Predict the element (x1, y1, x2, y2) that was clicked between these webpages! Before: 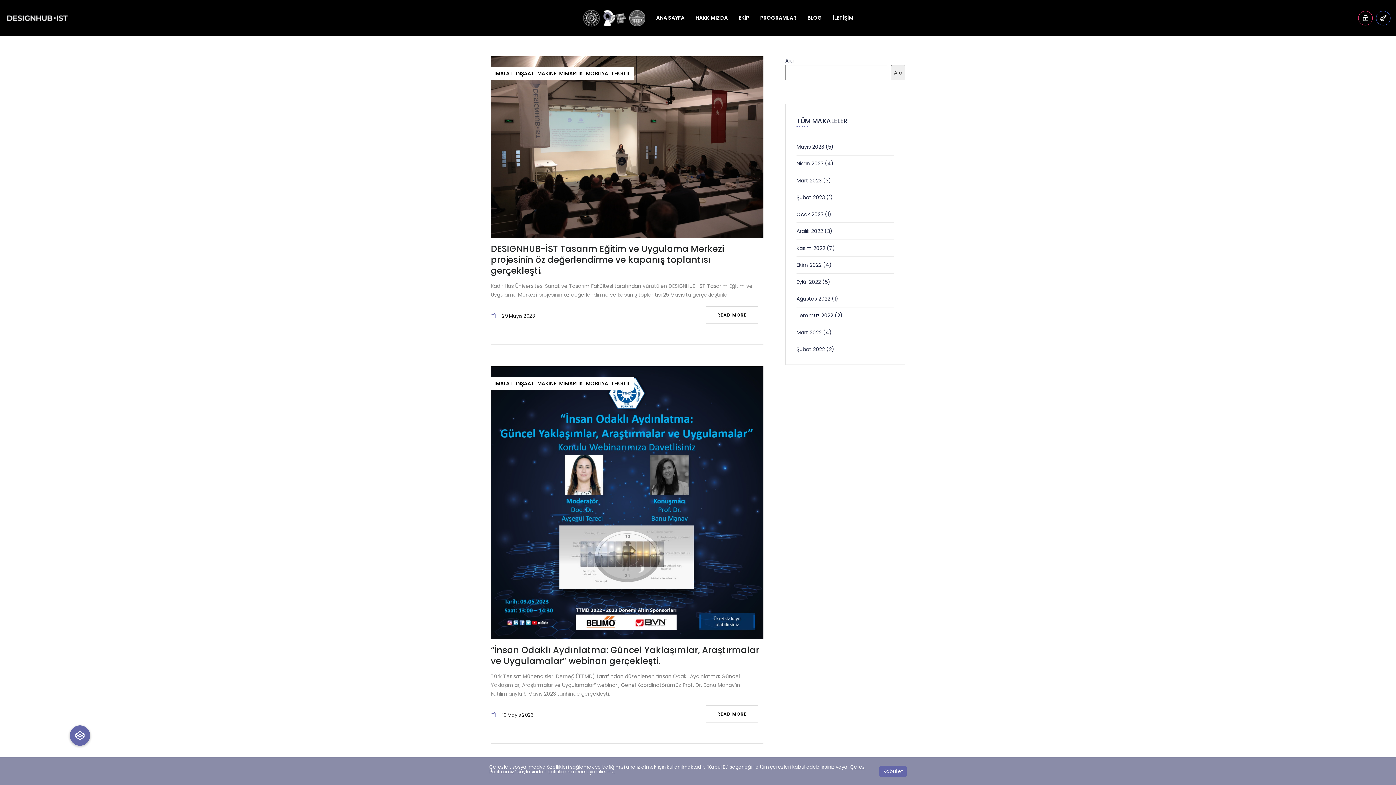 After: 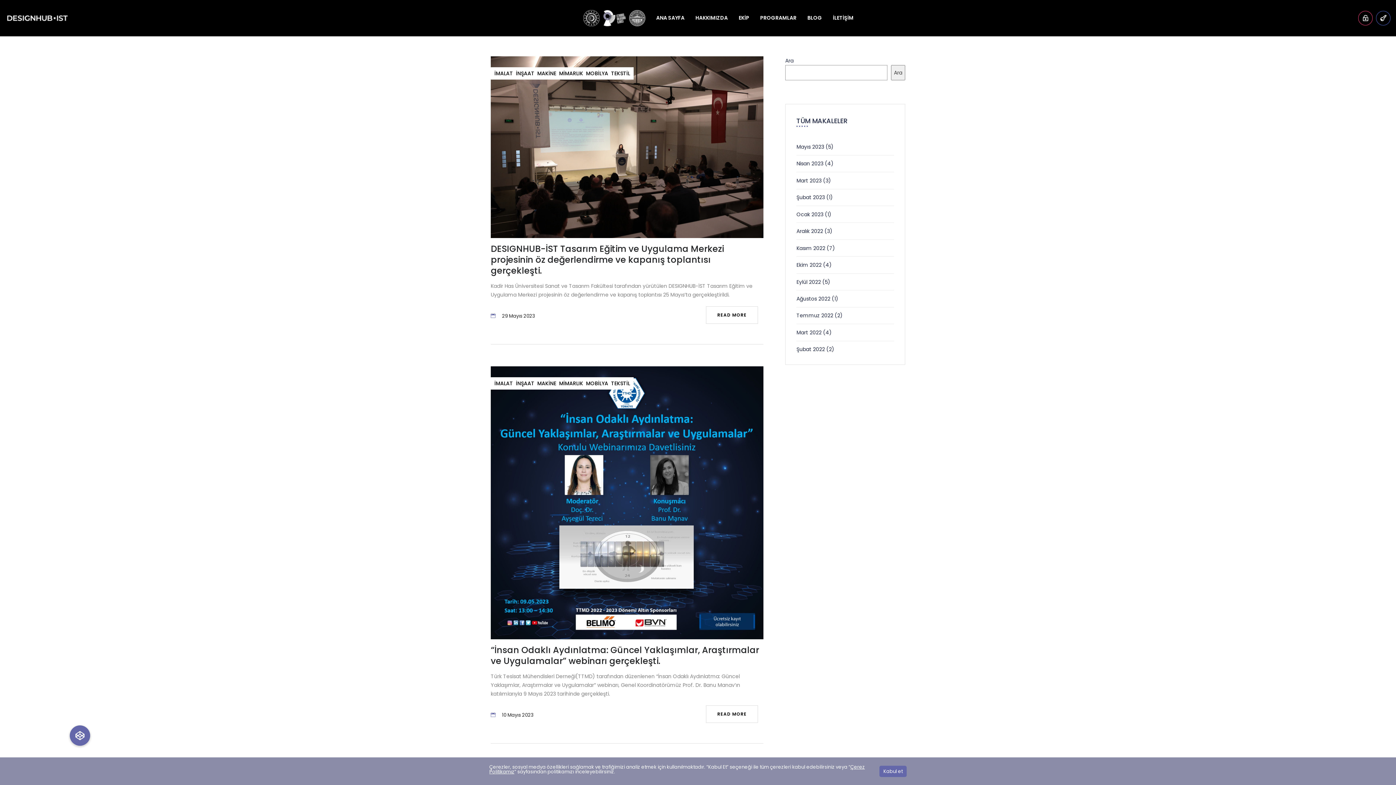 Action: bbox: (577, 0, 650, 36)